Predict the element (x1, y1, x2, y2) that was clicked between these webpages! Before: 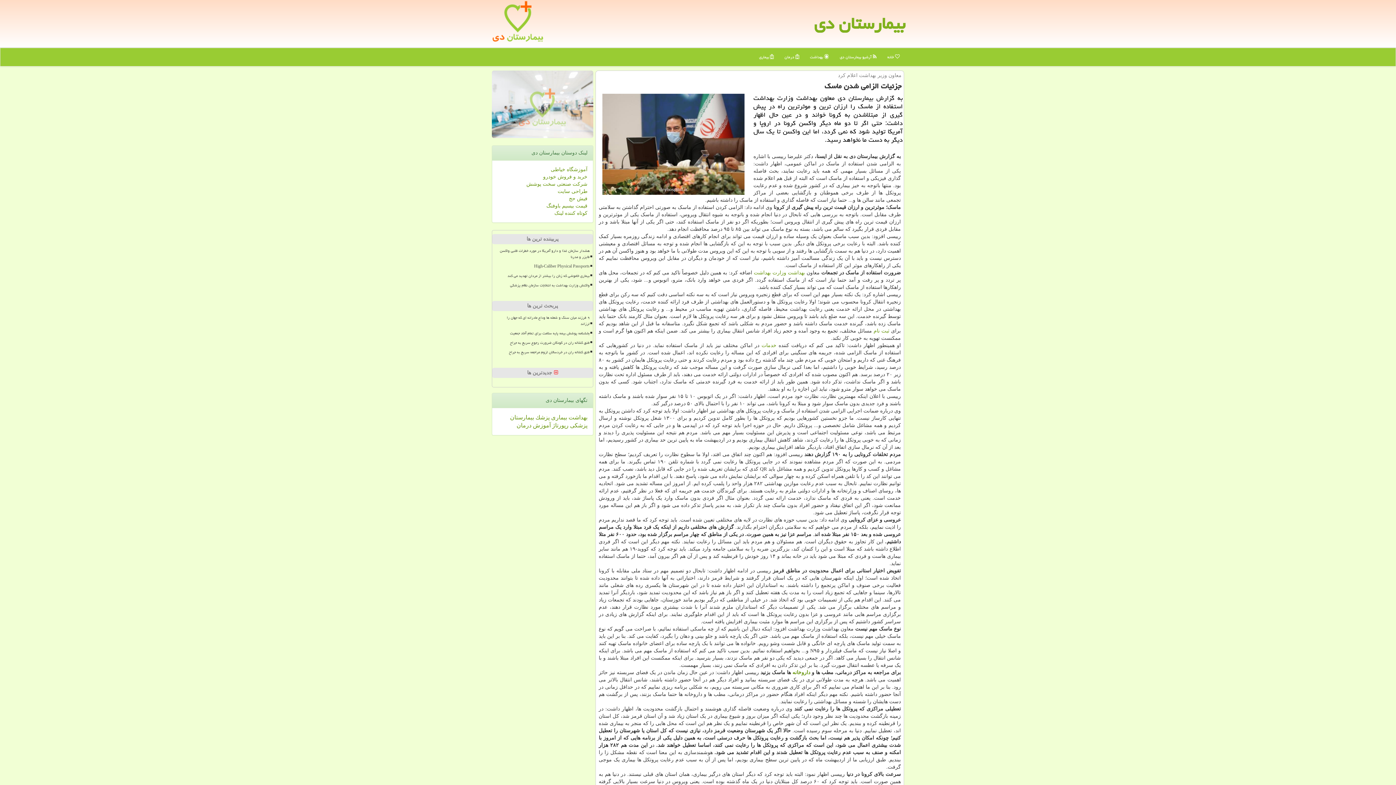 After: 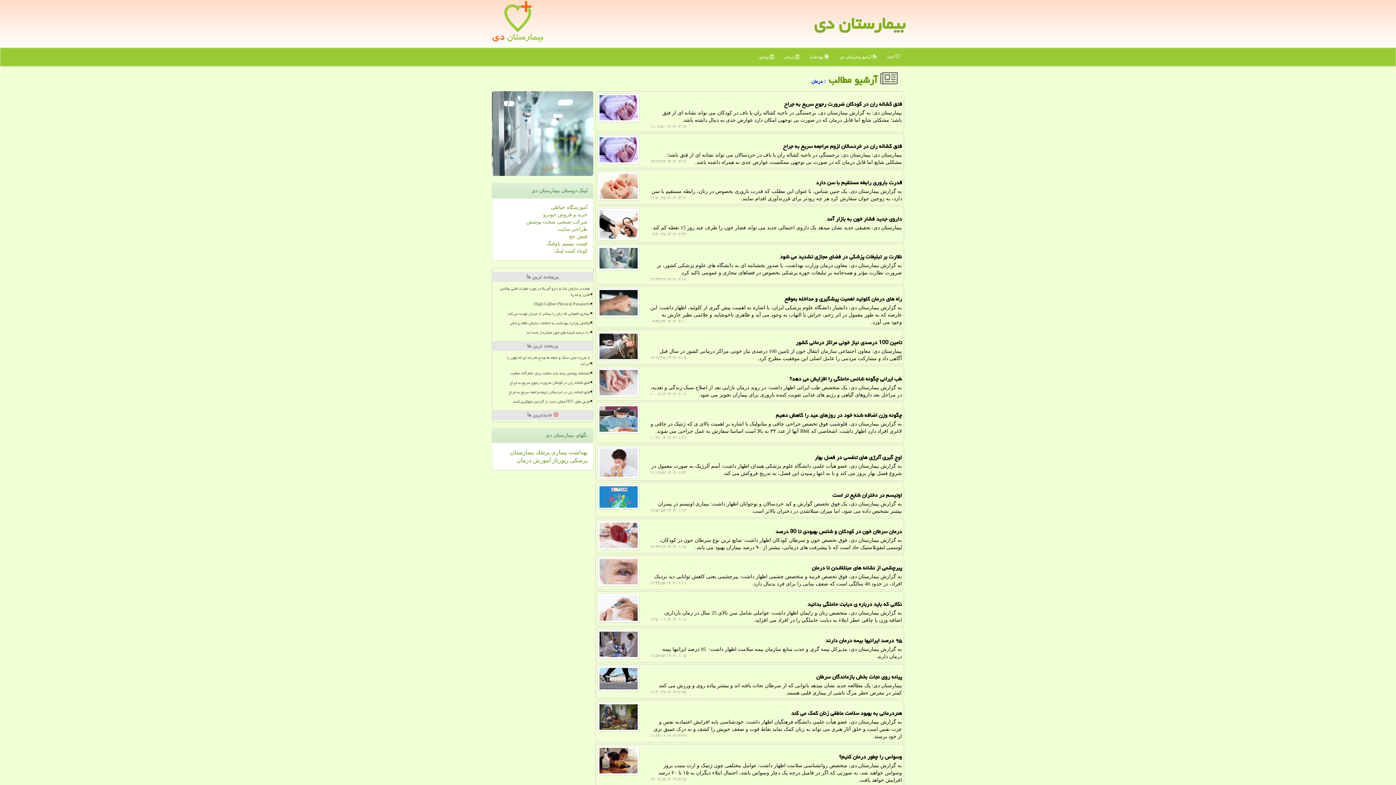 Action: bbox: (779, 48, 804, 66) label:  درمان